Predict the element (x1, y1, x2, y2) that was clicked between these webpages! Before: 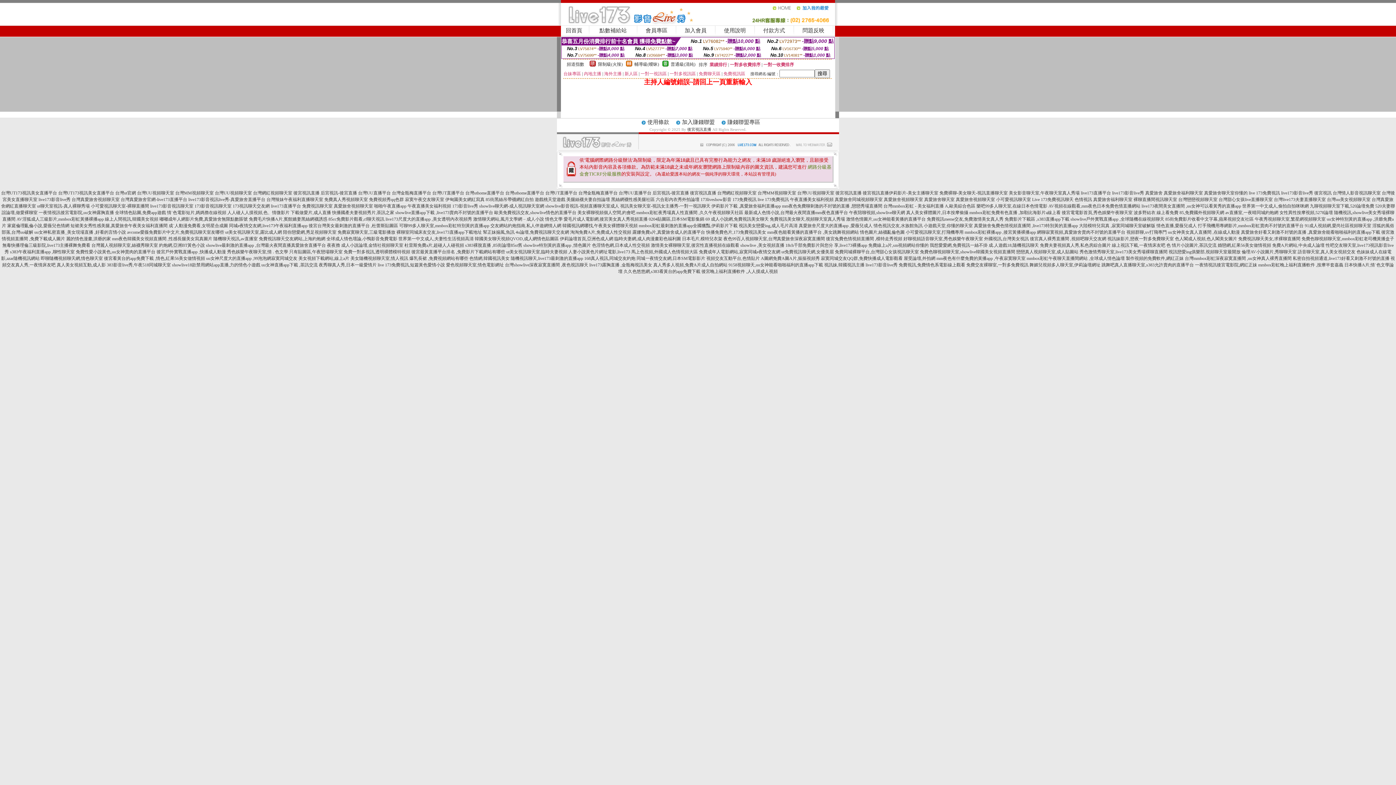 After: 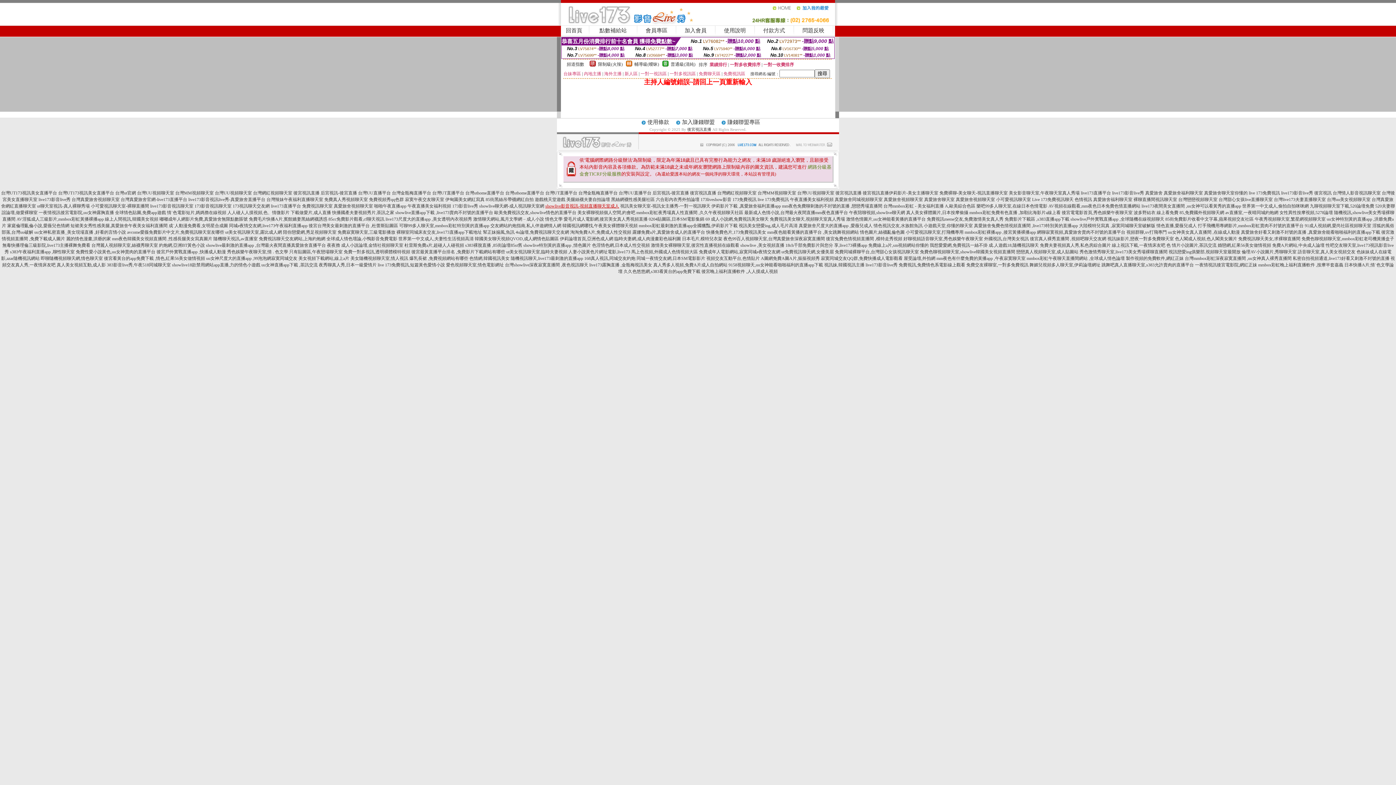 Action: bbox: (545, 203, 619, 208) label: showlive影音視訊-視頻直播聊天室成人